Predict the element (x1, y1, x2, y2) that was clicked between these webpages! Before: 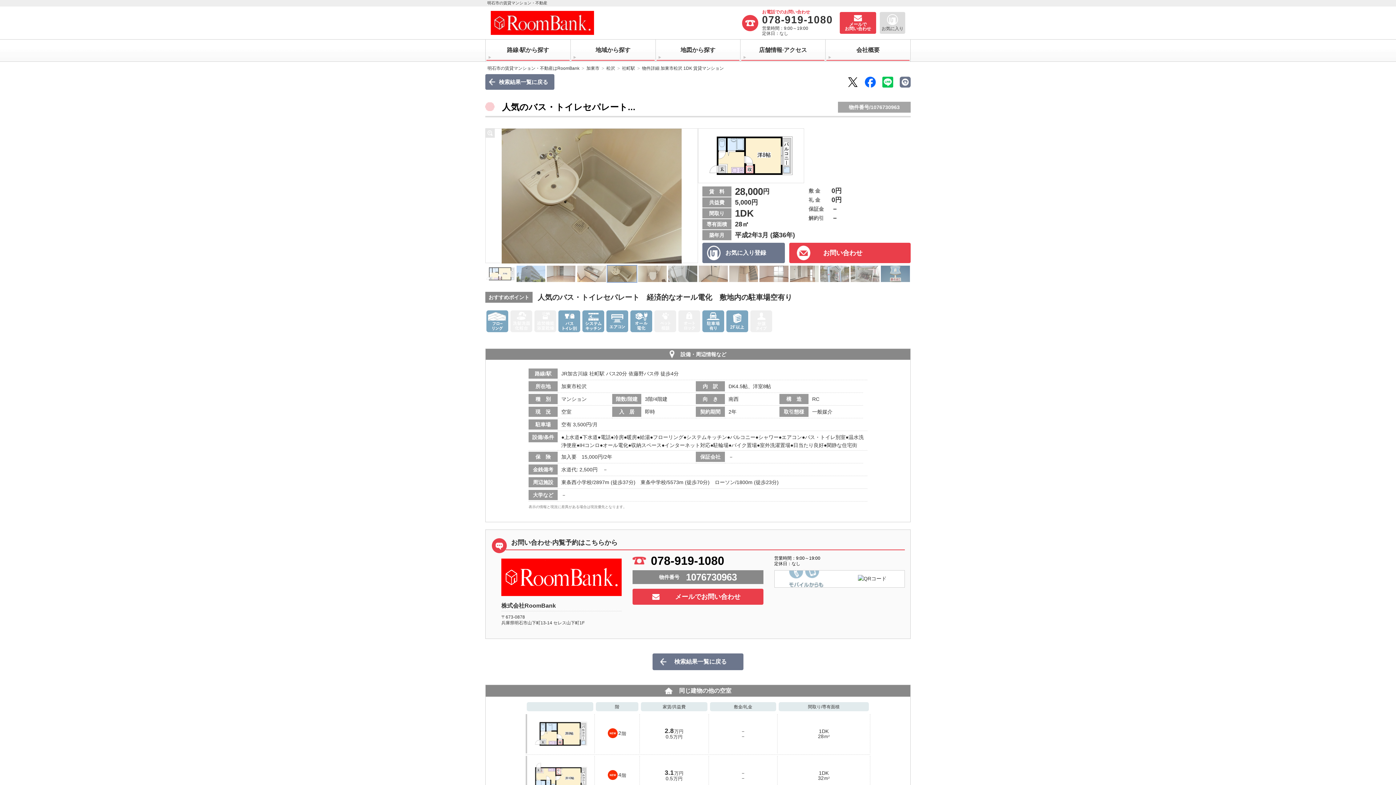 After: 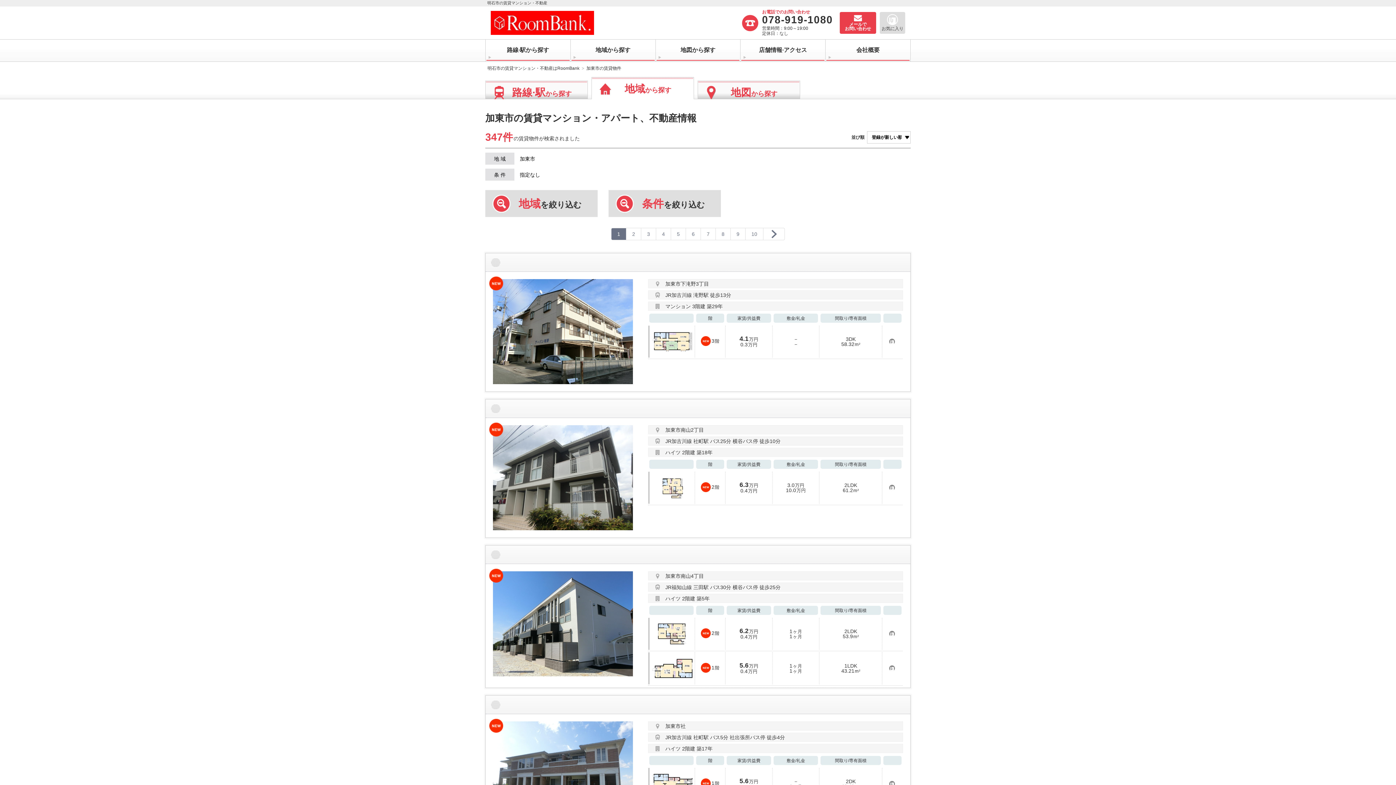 Action: label: 加東市 bbox: (586, 65, 599, 70)